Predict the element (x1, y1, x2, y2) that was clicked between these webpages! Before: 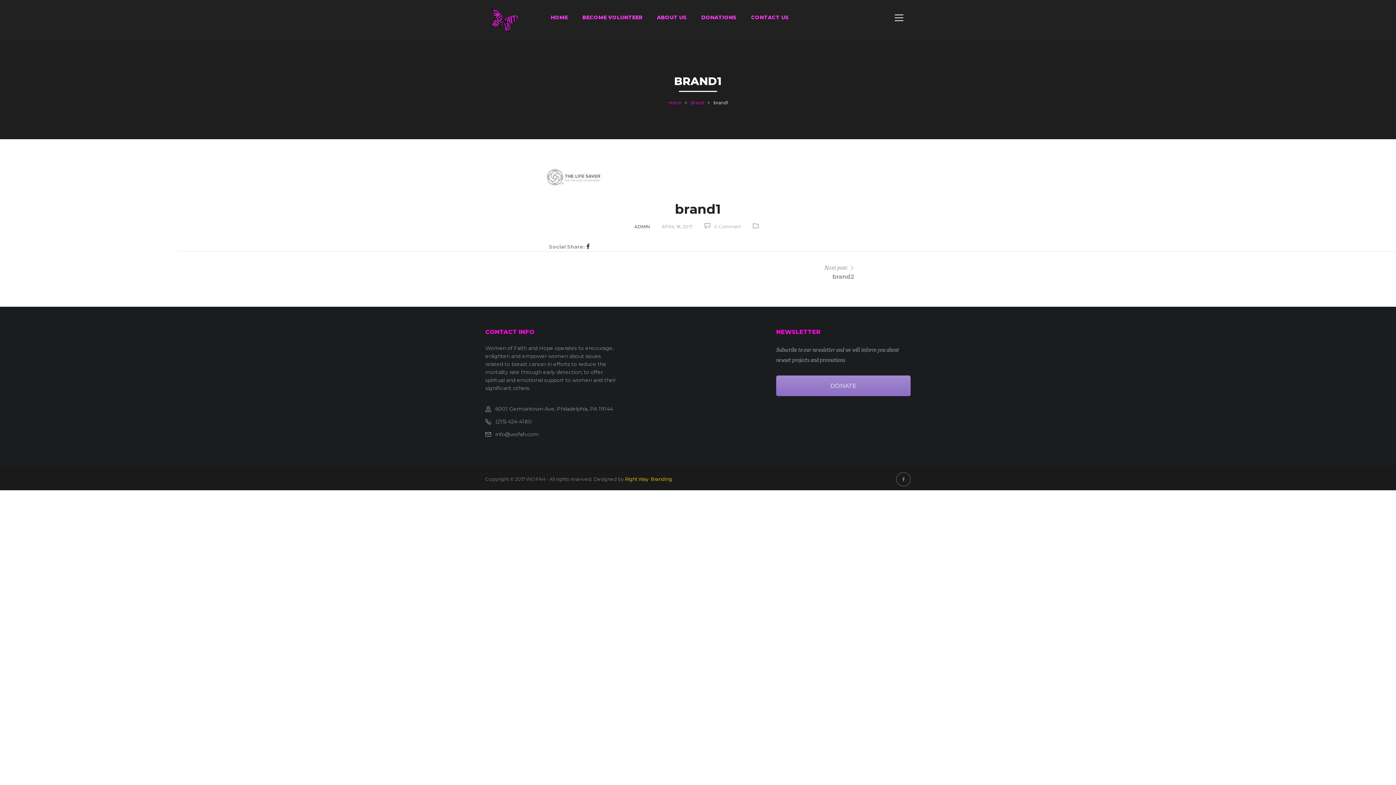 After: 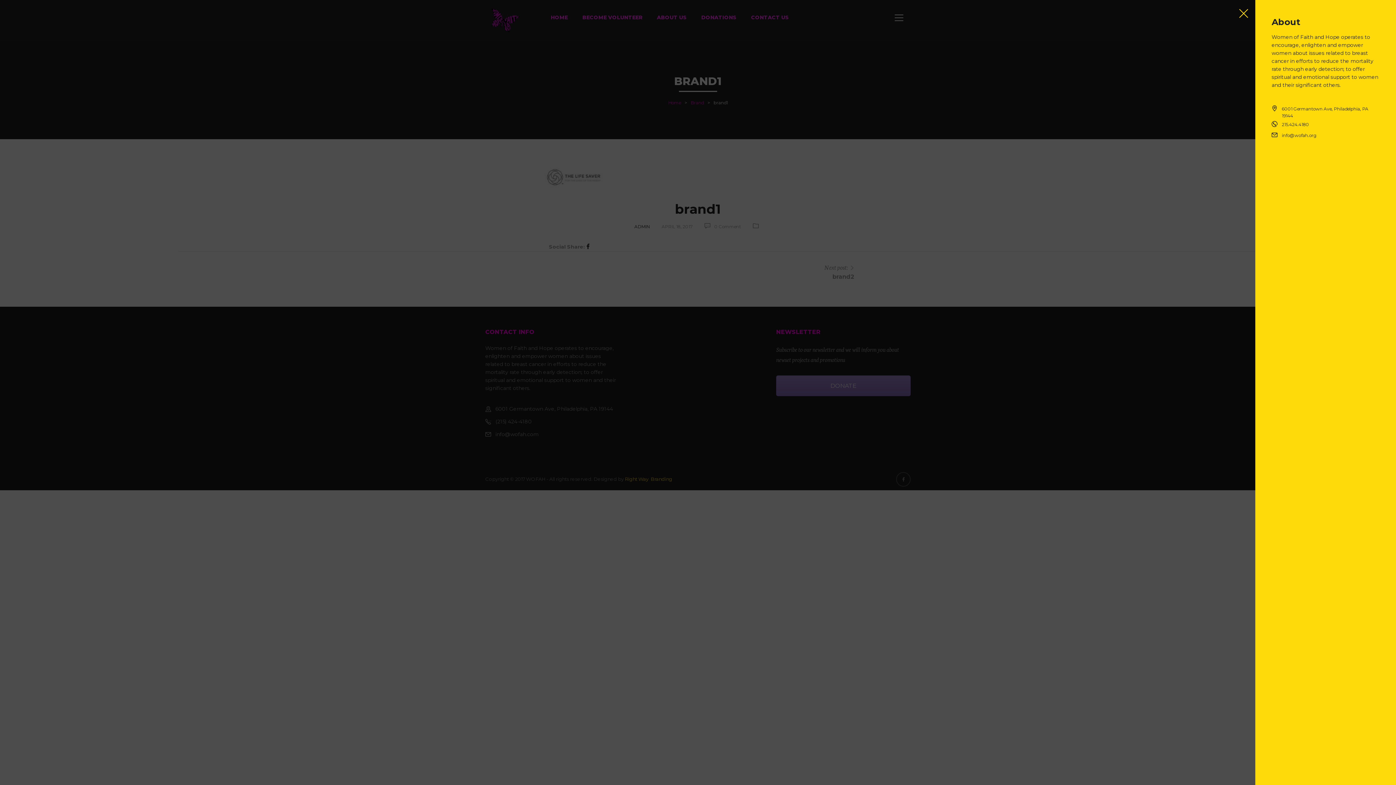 Action: bbox: (887, 9, 910, 26)